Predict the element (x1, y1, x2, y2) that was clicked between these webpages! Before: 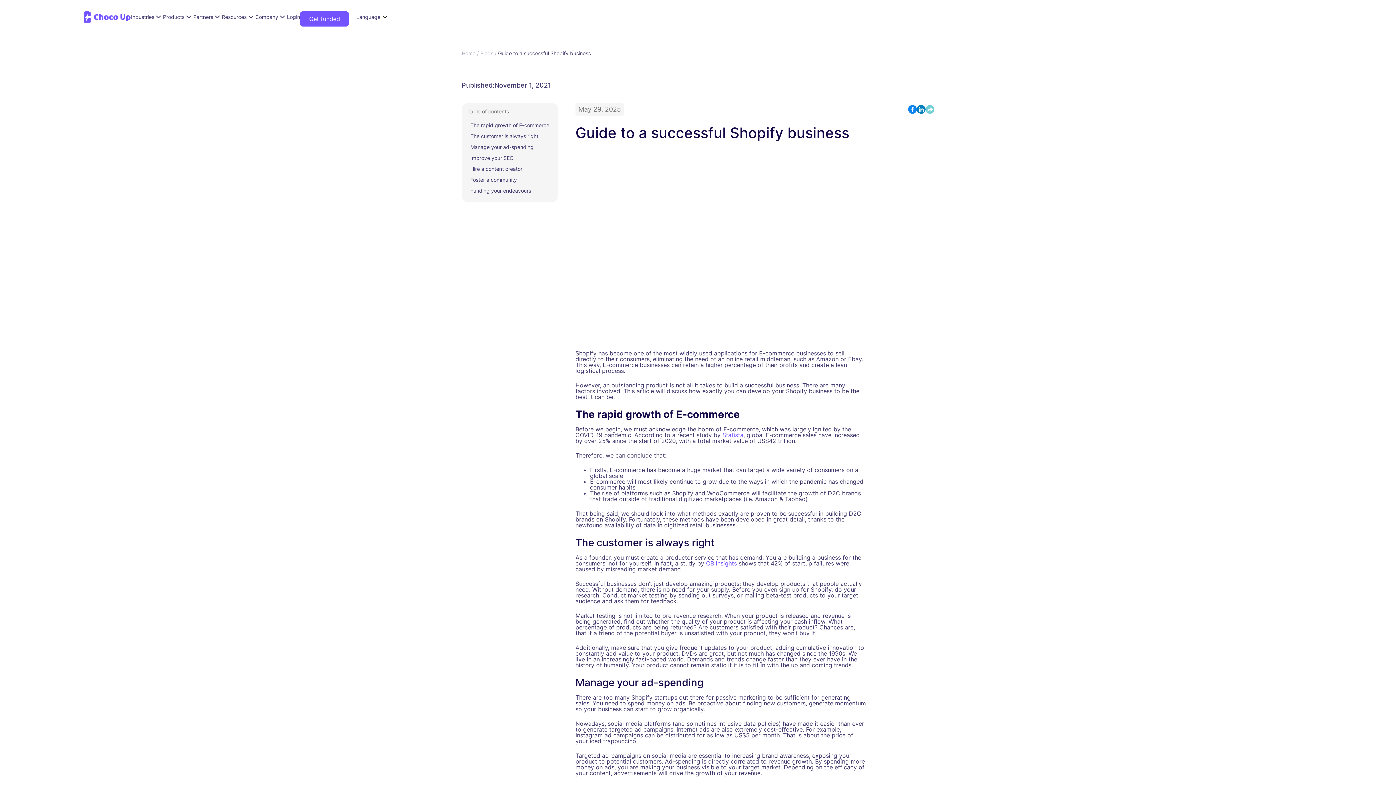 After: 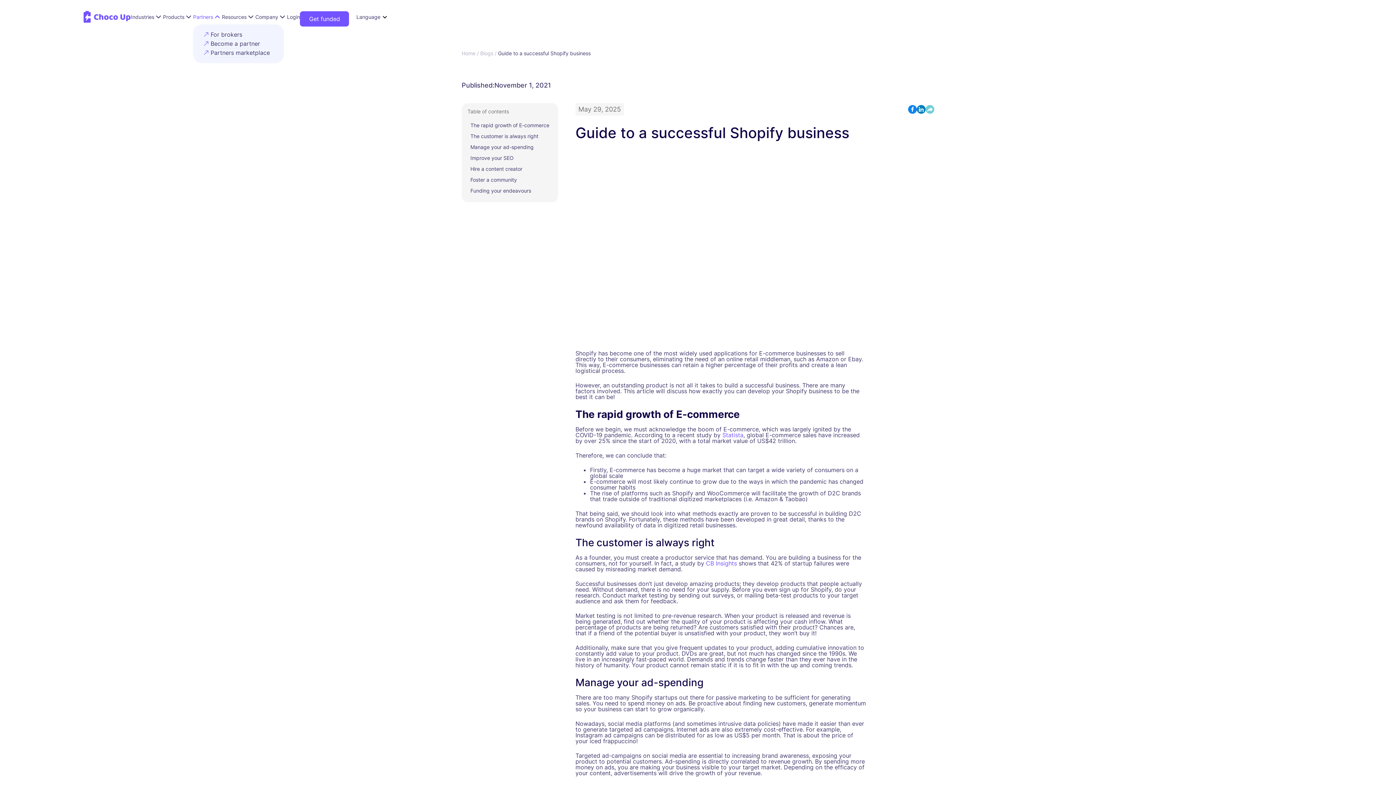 Action: bbox: (193, 12, 221, 21) label: Partners